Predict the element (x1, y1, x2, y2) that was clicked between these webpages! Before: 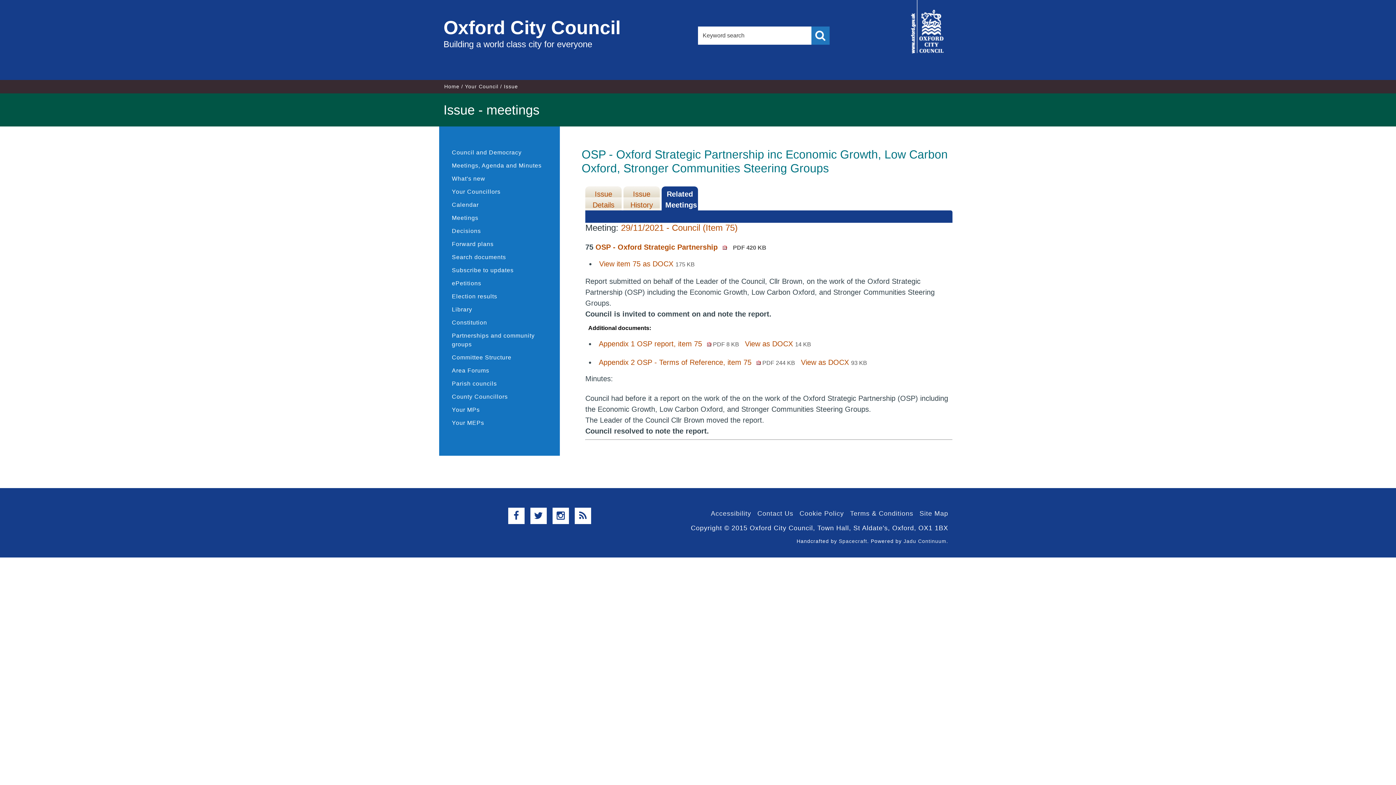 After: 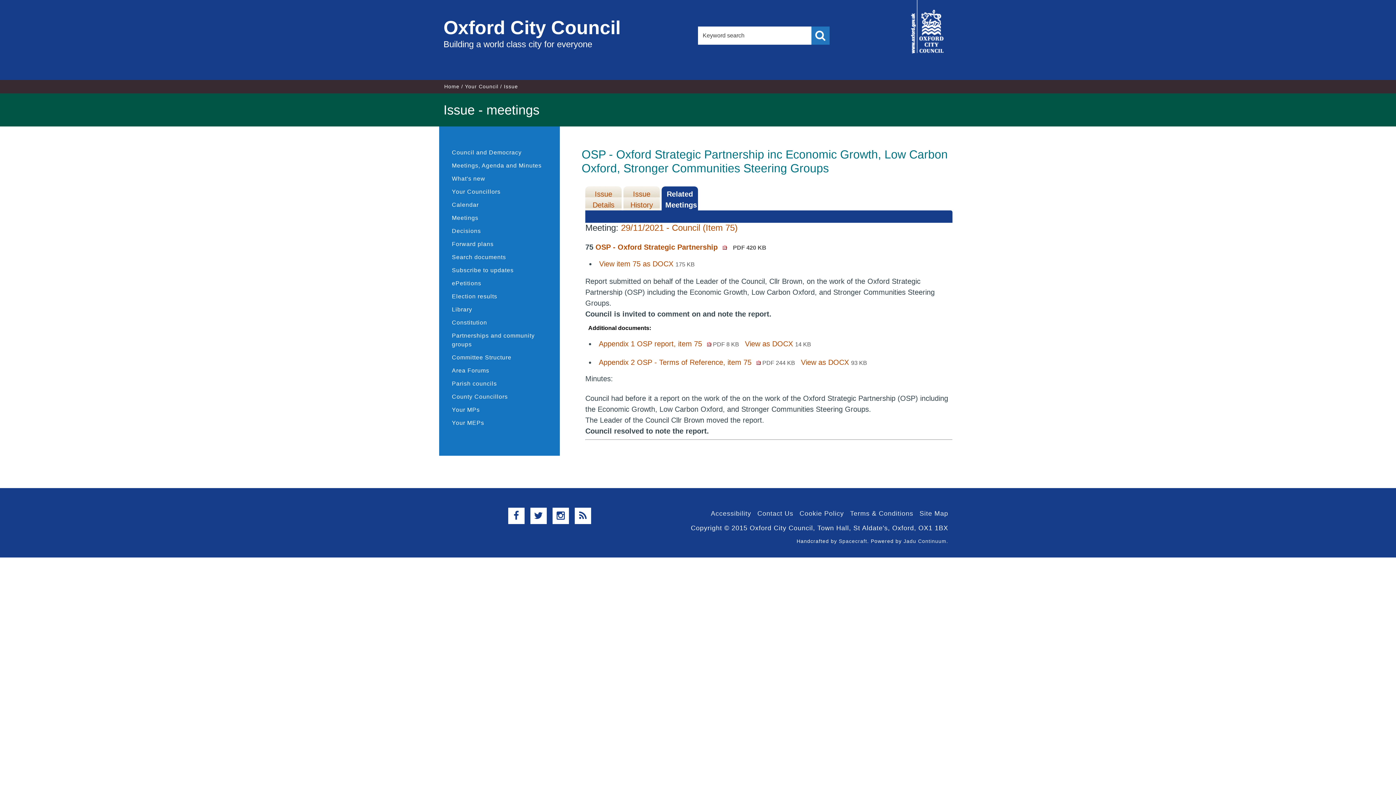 Action: label: Related Meetings bbox: (661, 186, 698, 210)